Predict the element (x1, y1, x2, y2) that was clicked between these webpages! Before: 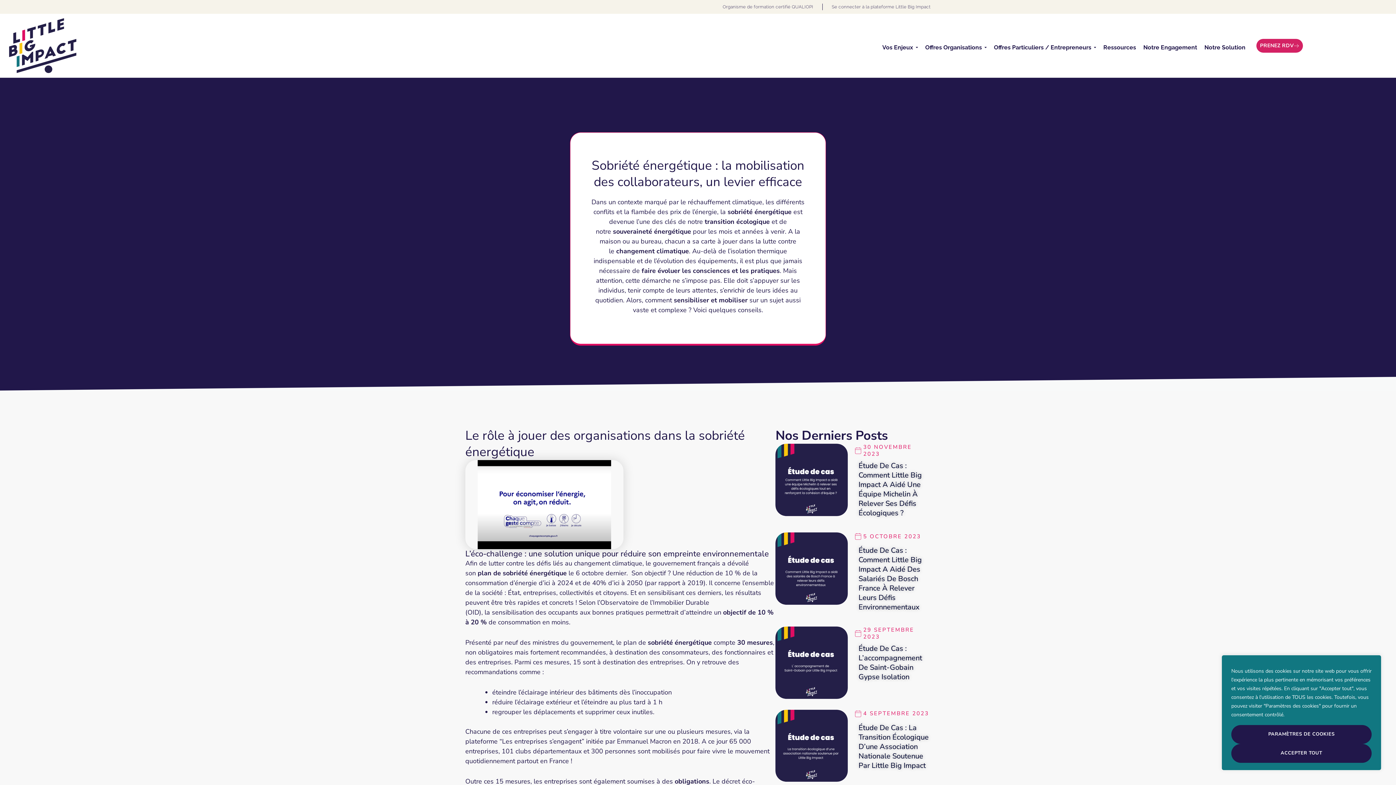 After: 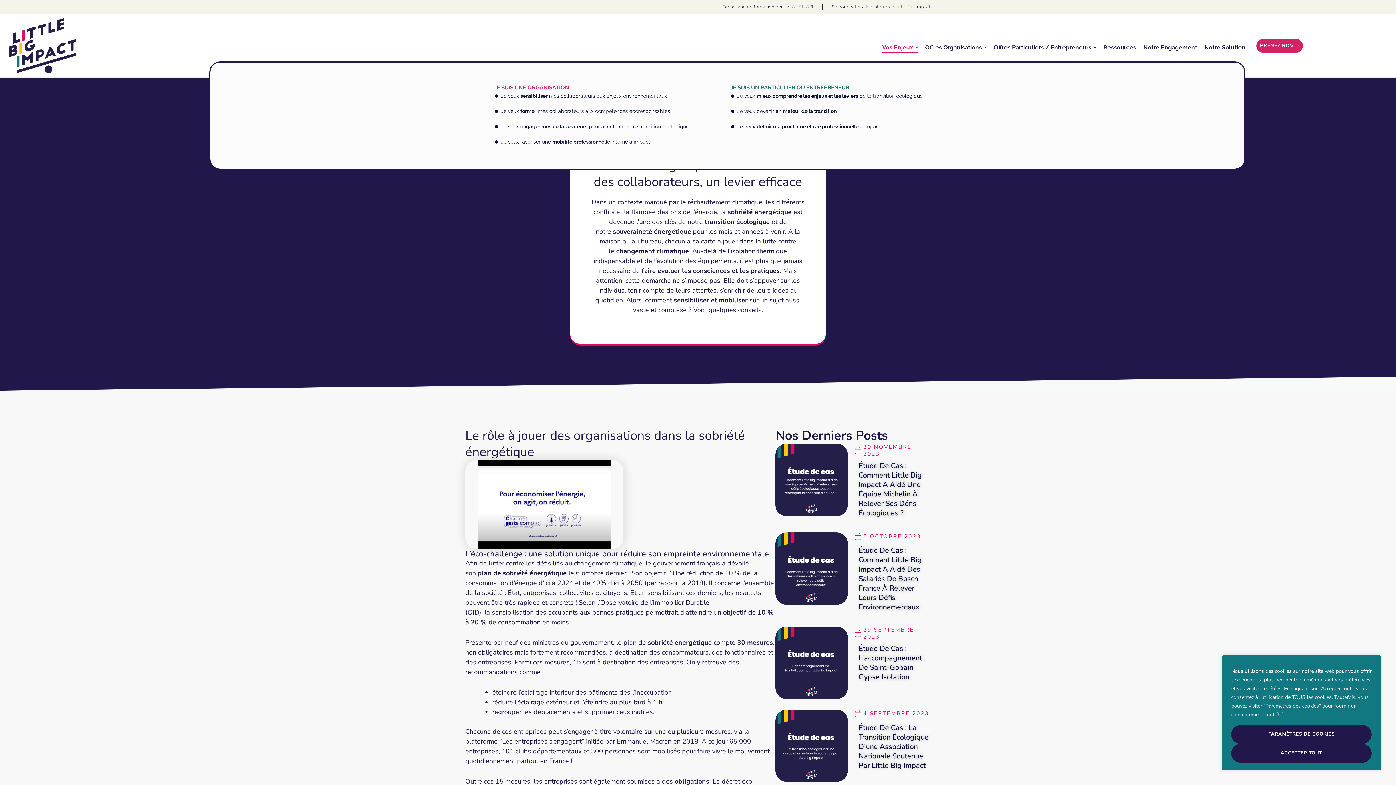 Action: bbox: (882, 39, 918, 55) label: Vos Enjeux